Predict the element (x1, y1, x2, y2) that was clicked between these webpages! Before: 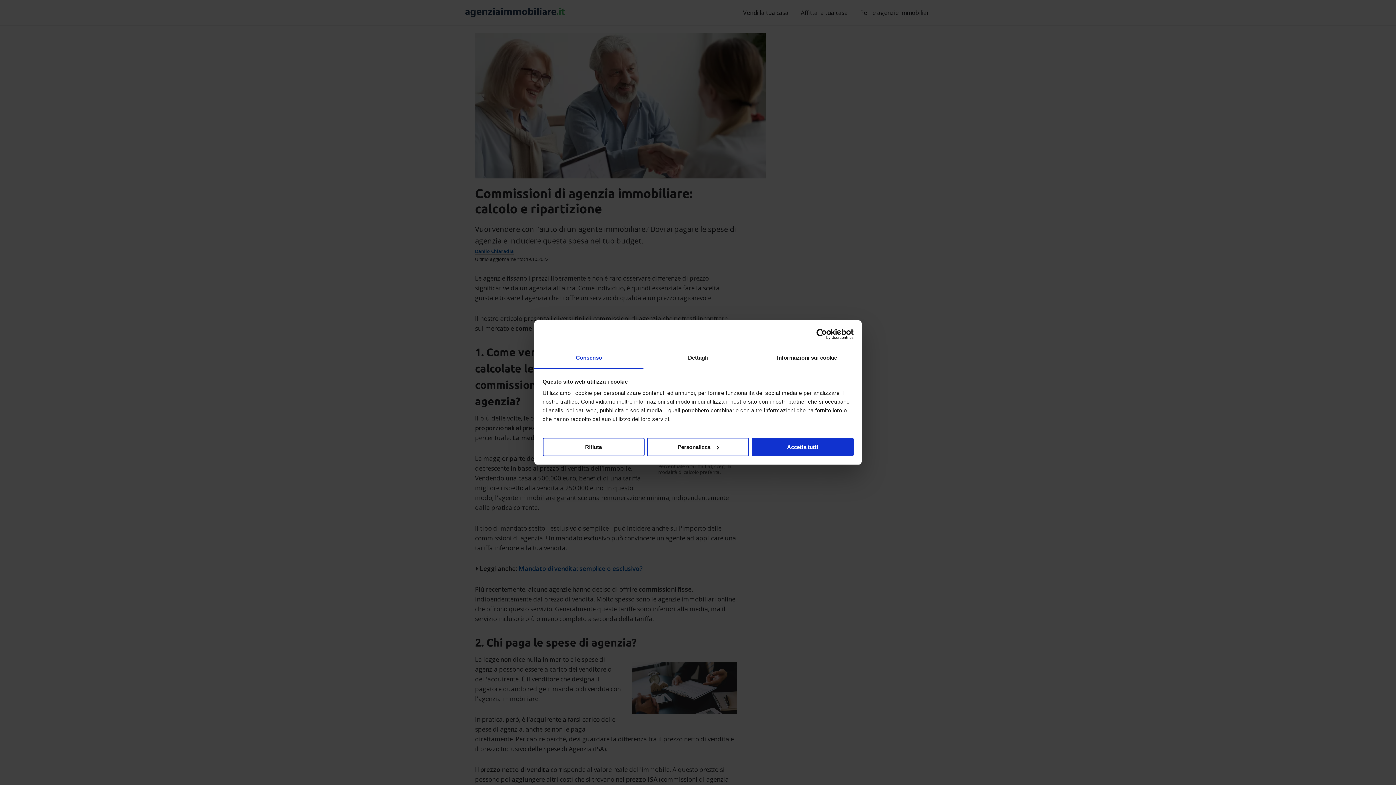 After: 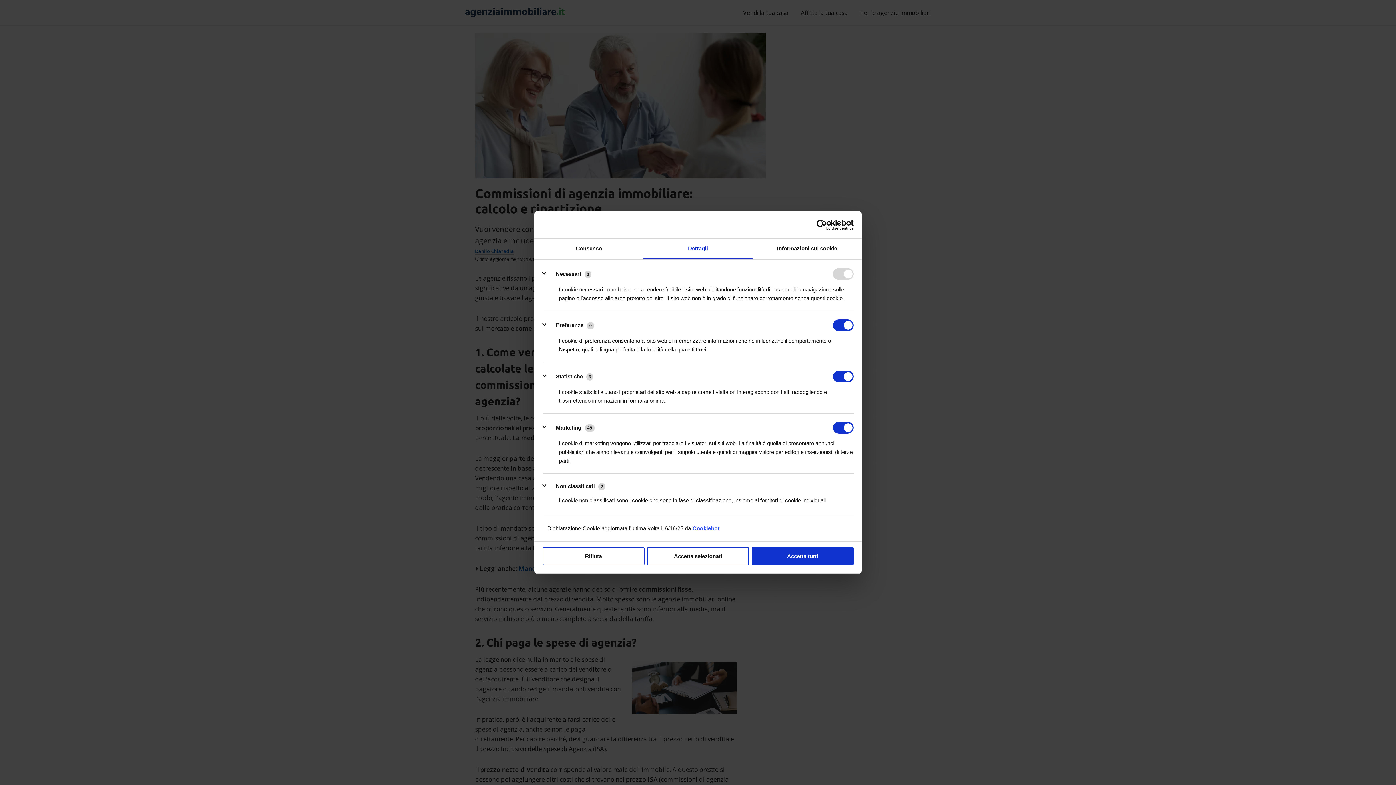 Action: label: Personalizza bbox: (647, 437, 749, 456)